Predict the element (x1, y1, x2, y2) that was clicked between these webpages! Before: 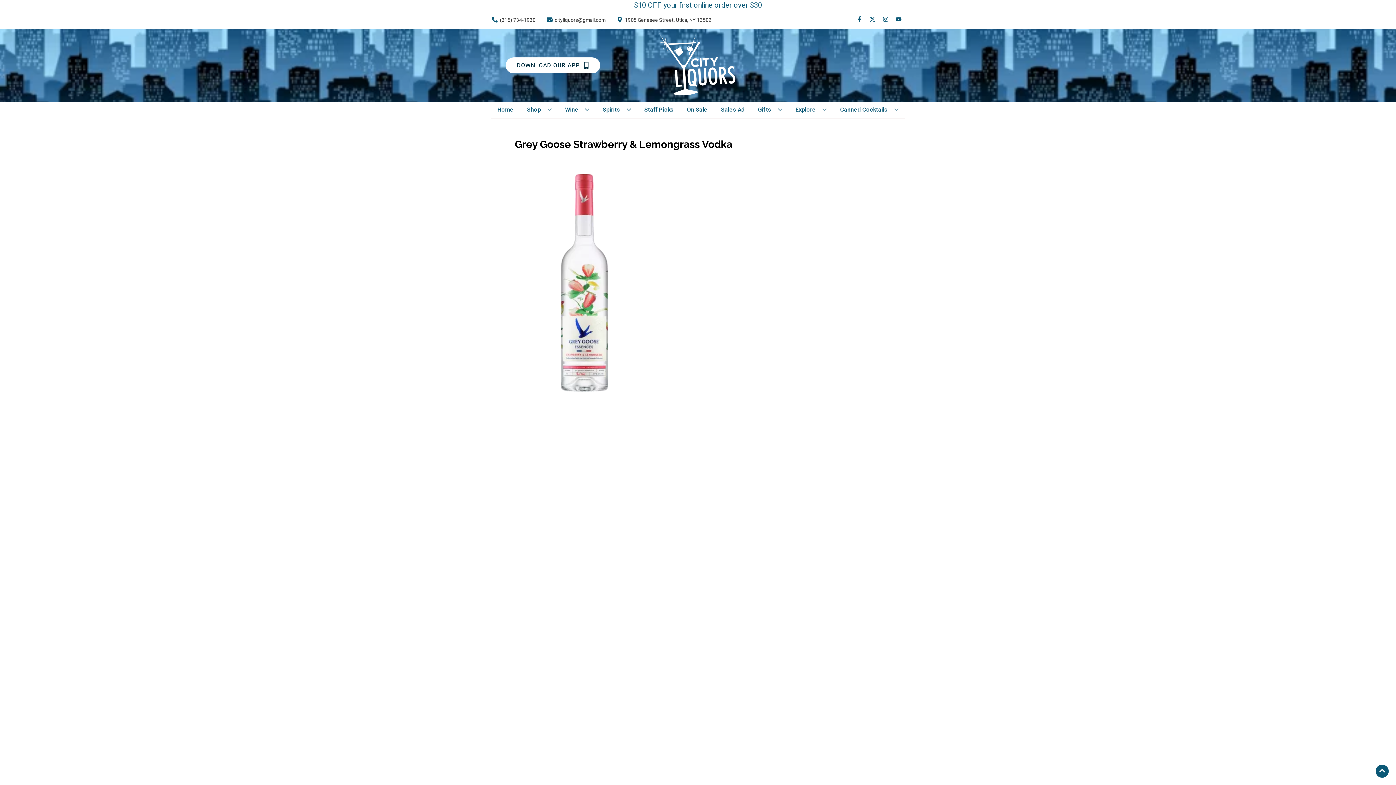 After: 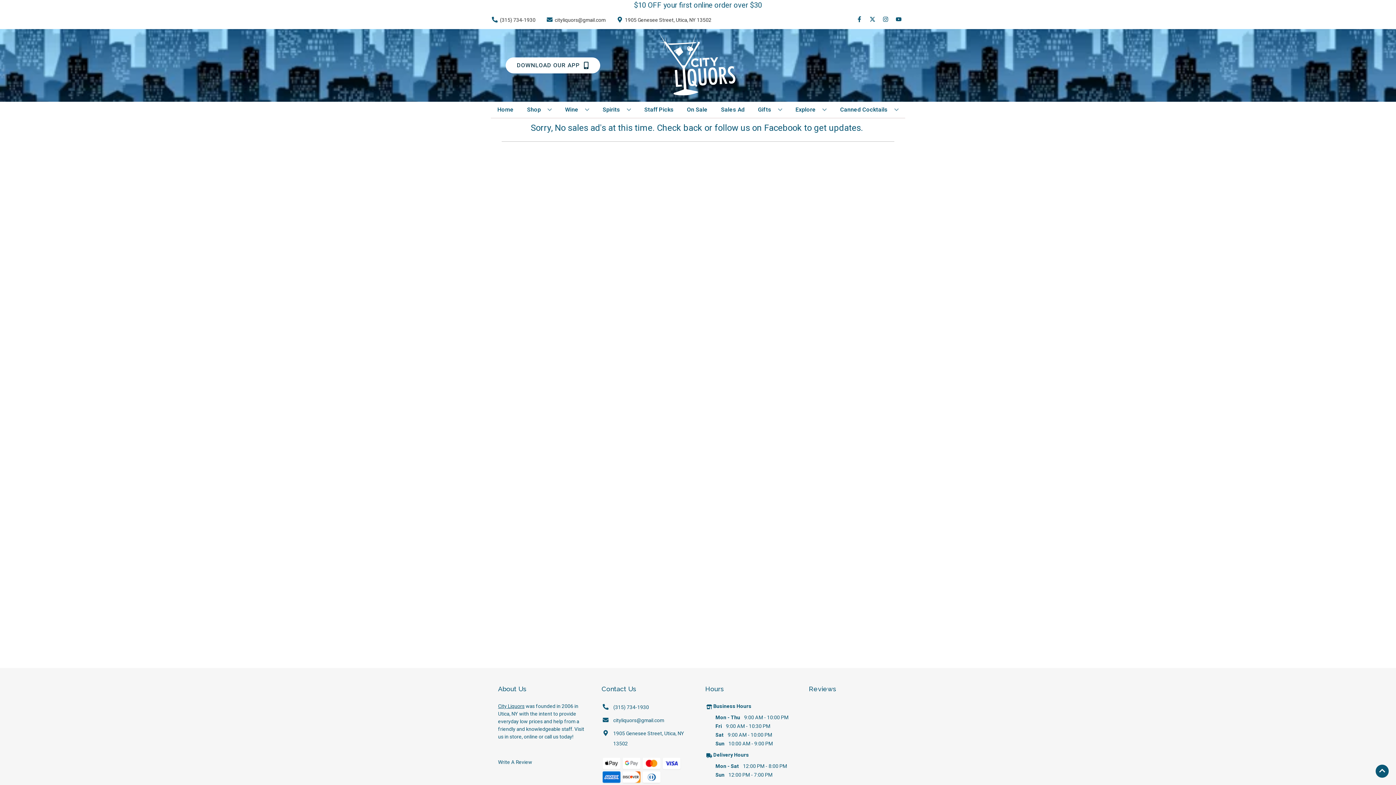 Action: label: Sales Ad bbox: (718, 101, 747, 117)